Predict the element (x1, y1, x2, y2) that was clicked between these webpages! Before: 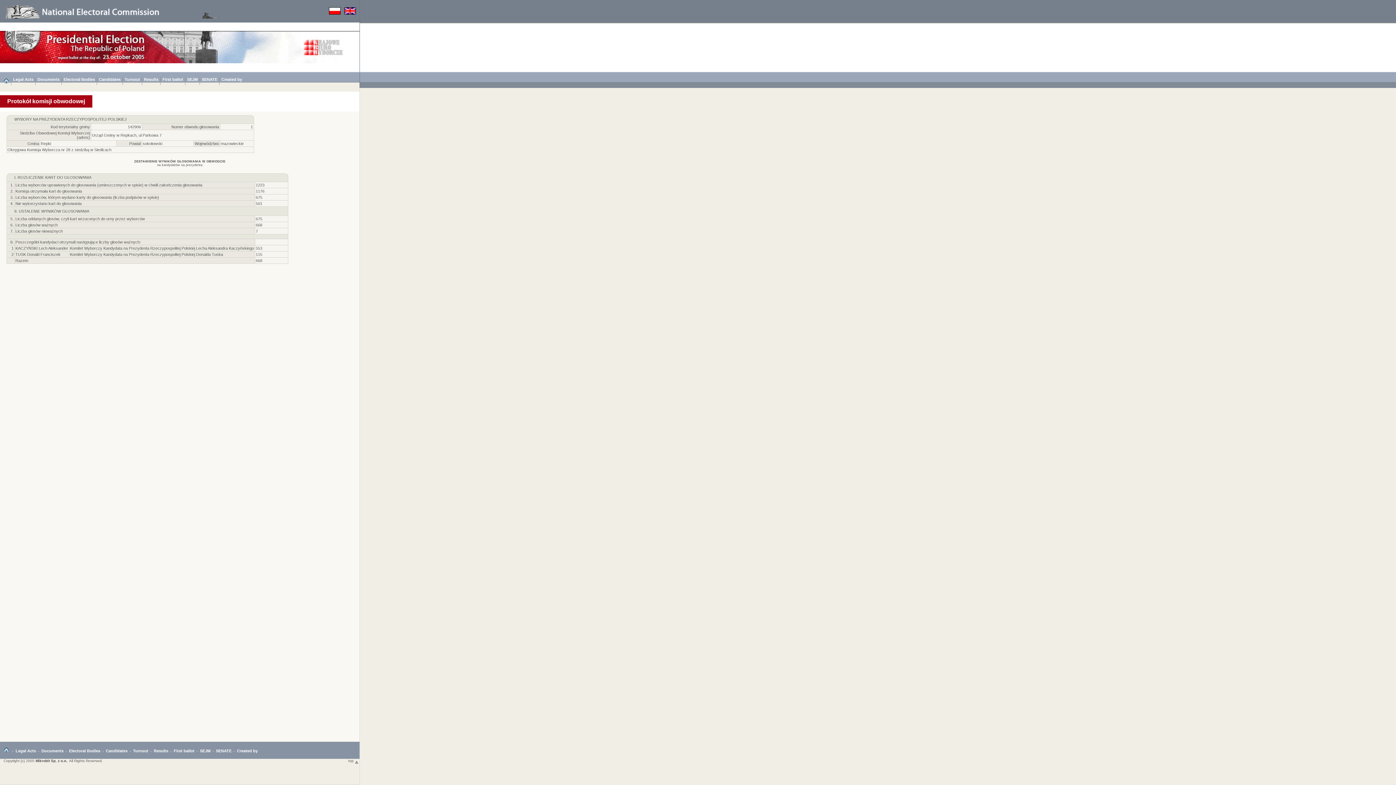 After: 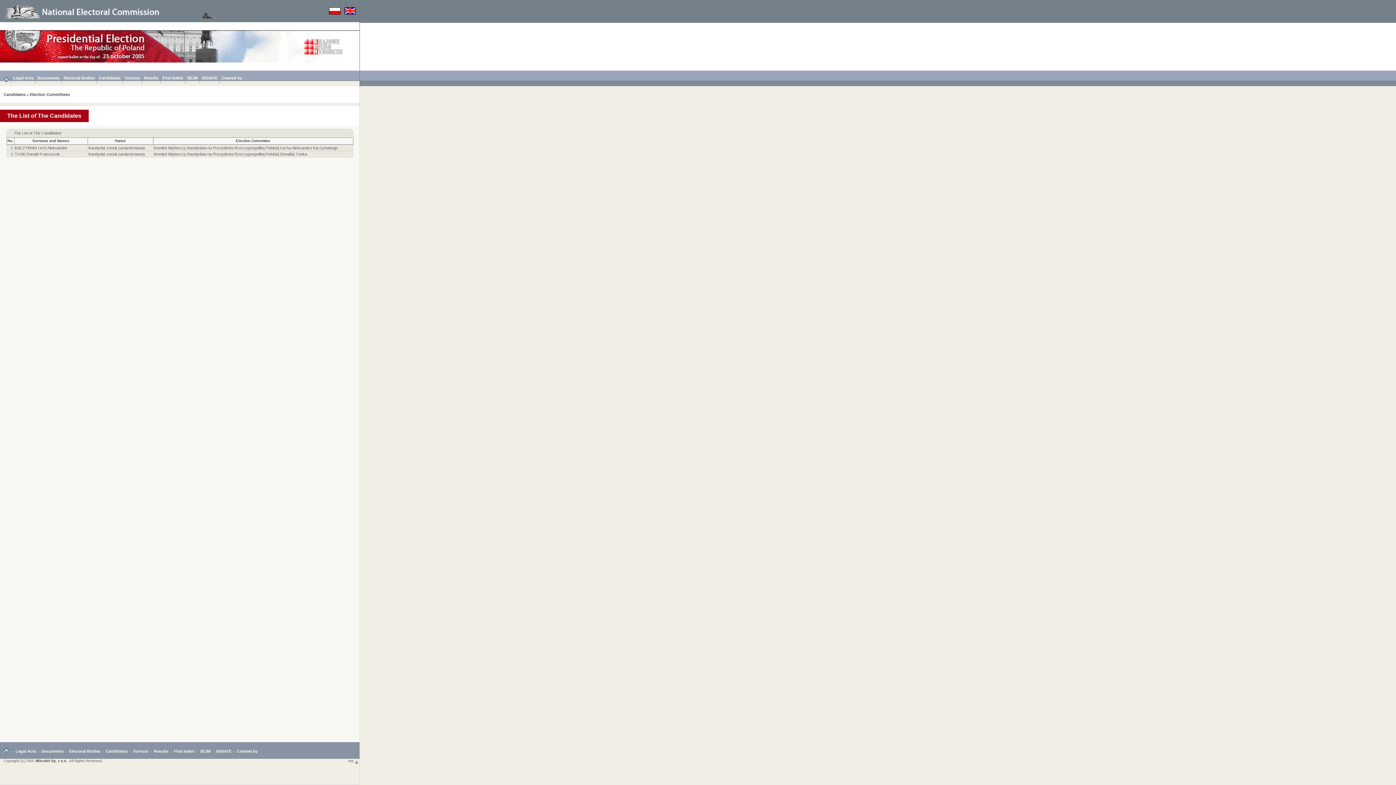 Action: bbox: (105, 749, 127, 753) label: Candidates